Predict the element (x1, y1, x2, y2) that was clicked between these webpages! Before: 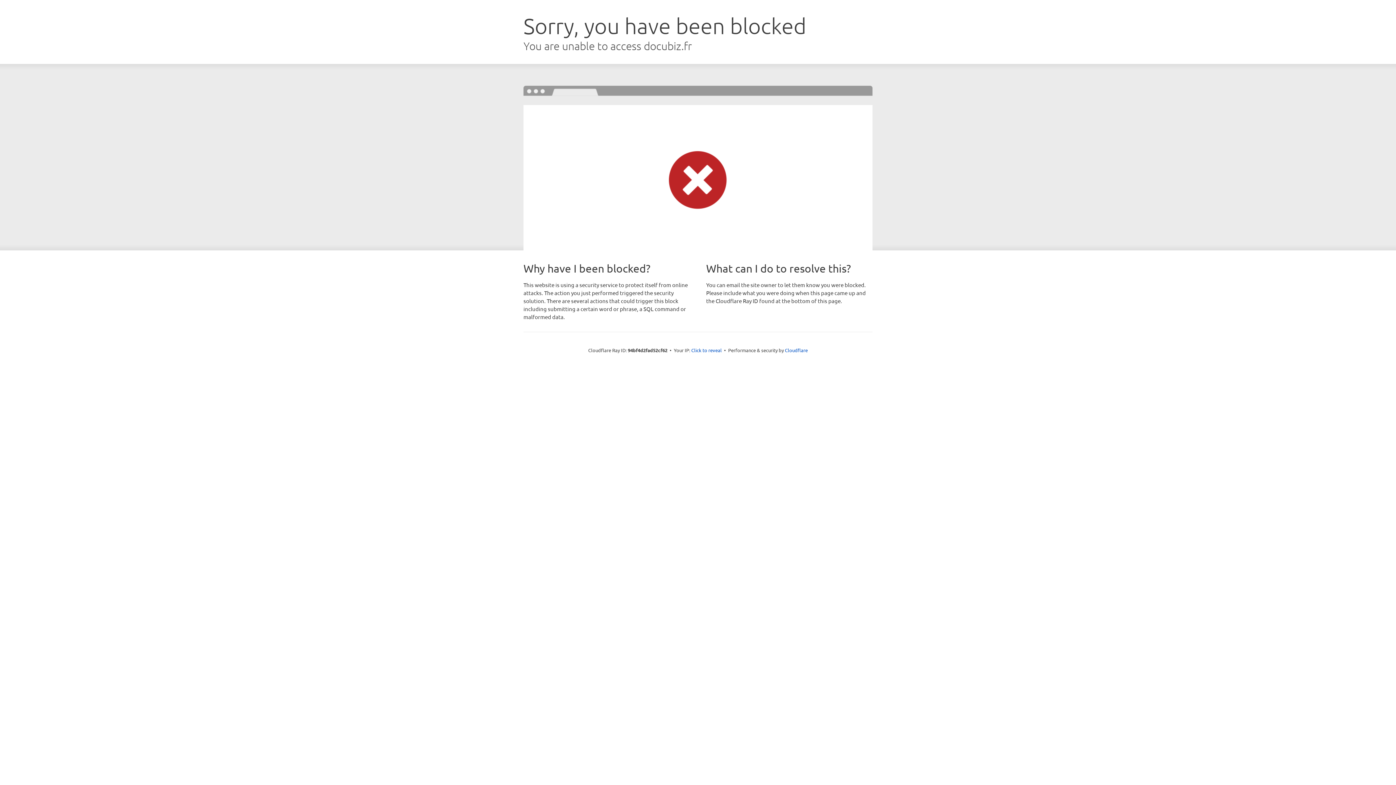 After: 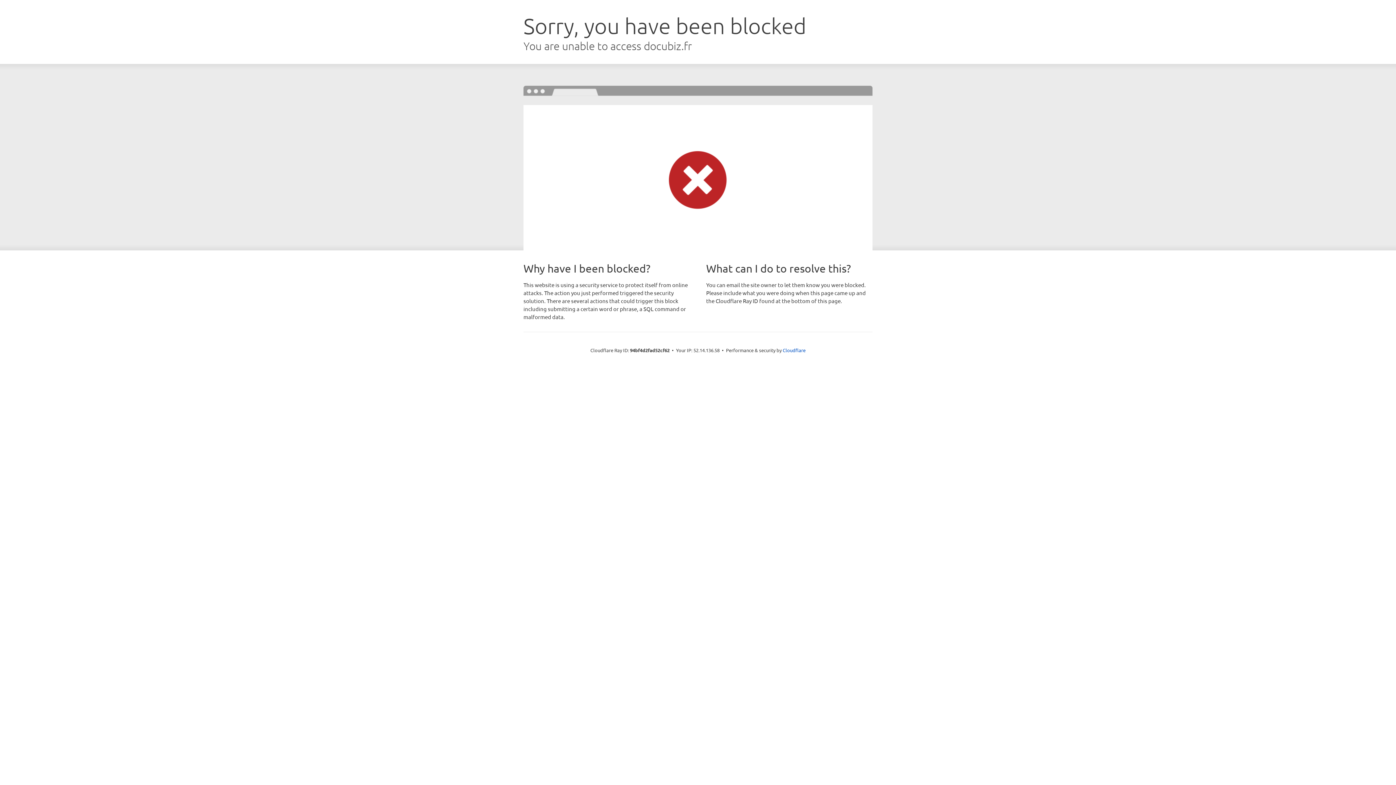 Action: bbox: (691, 346, 722, 353) label: Click to reveal